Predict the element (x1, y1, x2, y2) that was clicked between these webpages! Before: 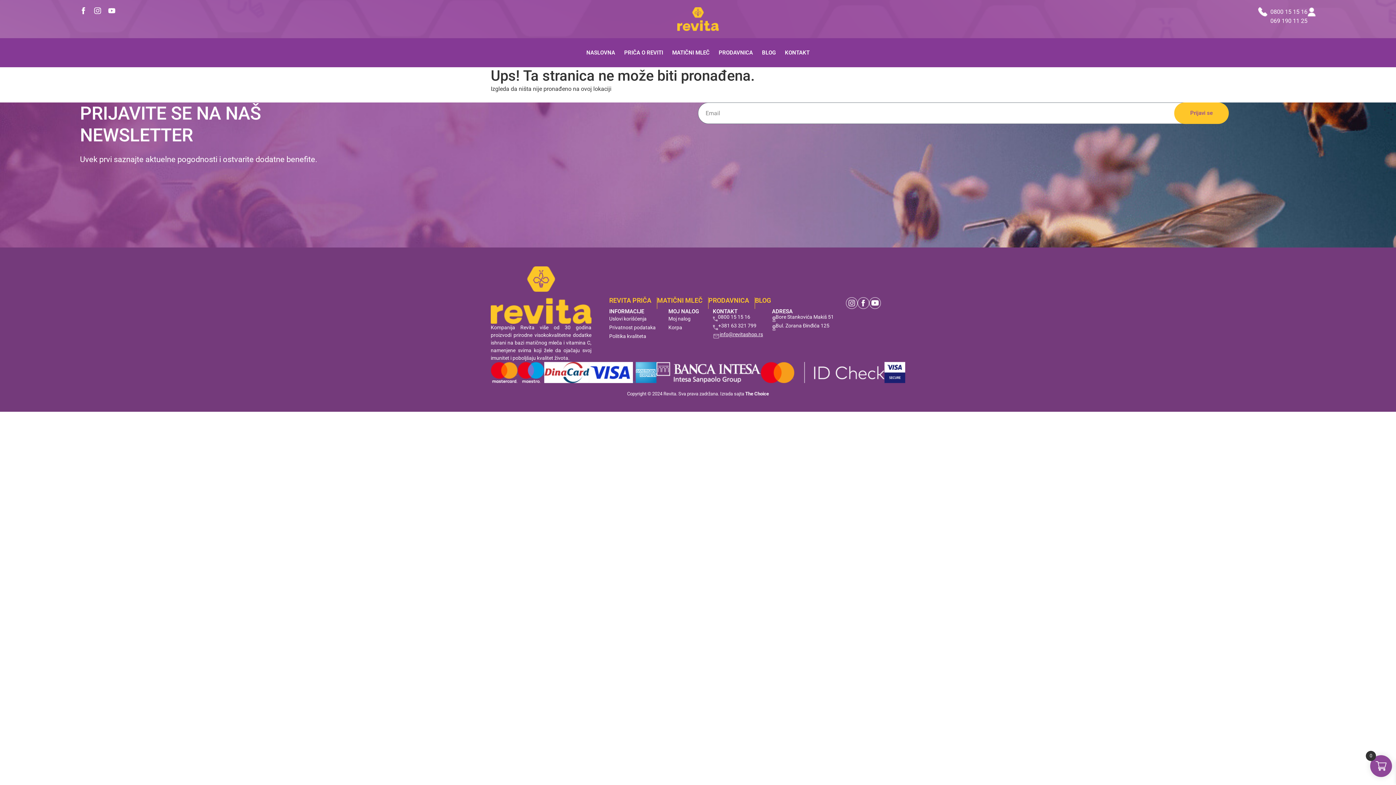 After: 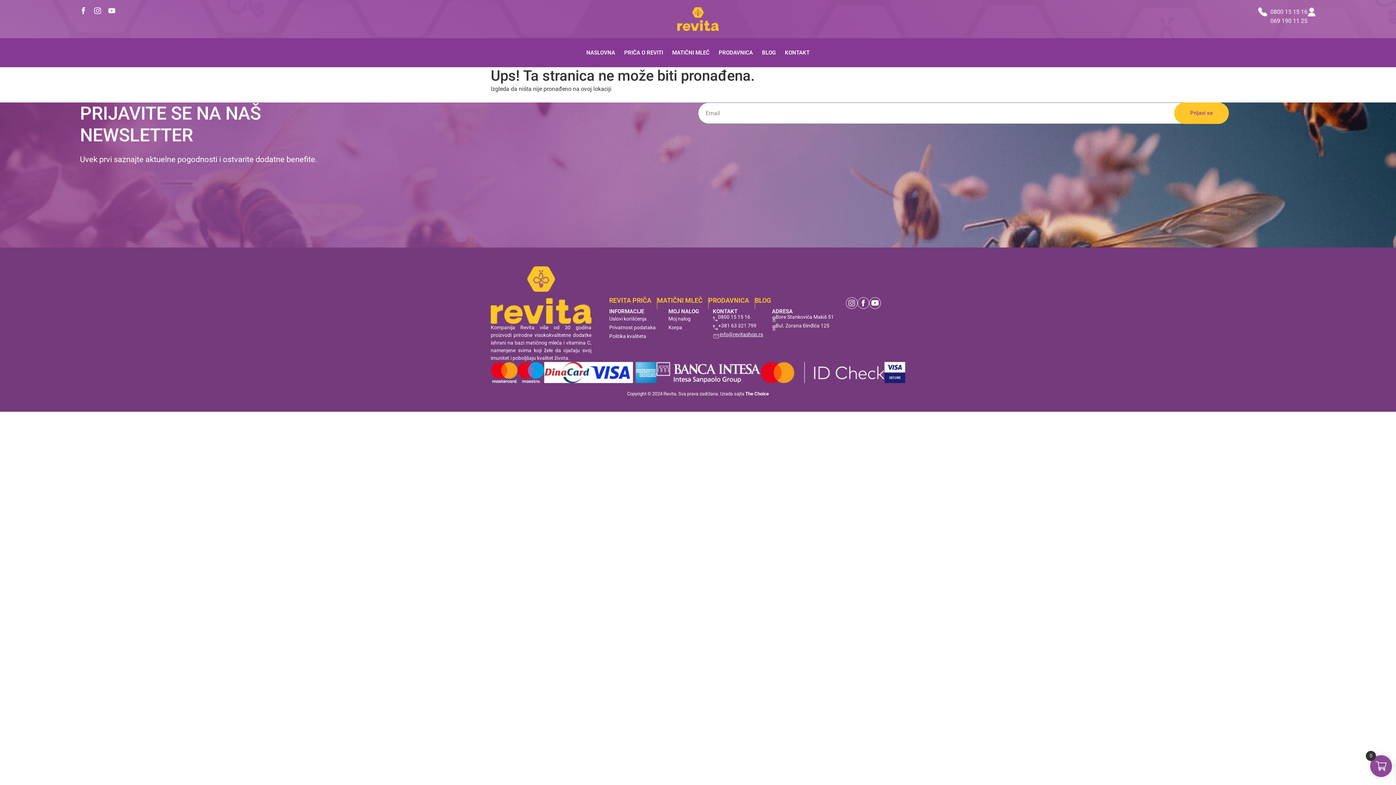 Action: bbox: (718, 322, 756, 328) label: +381 63 321 799